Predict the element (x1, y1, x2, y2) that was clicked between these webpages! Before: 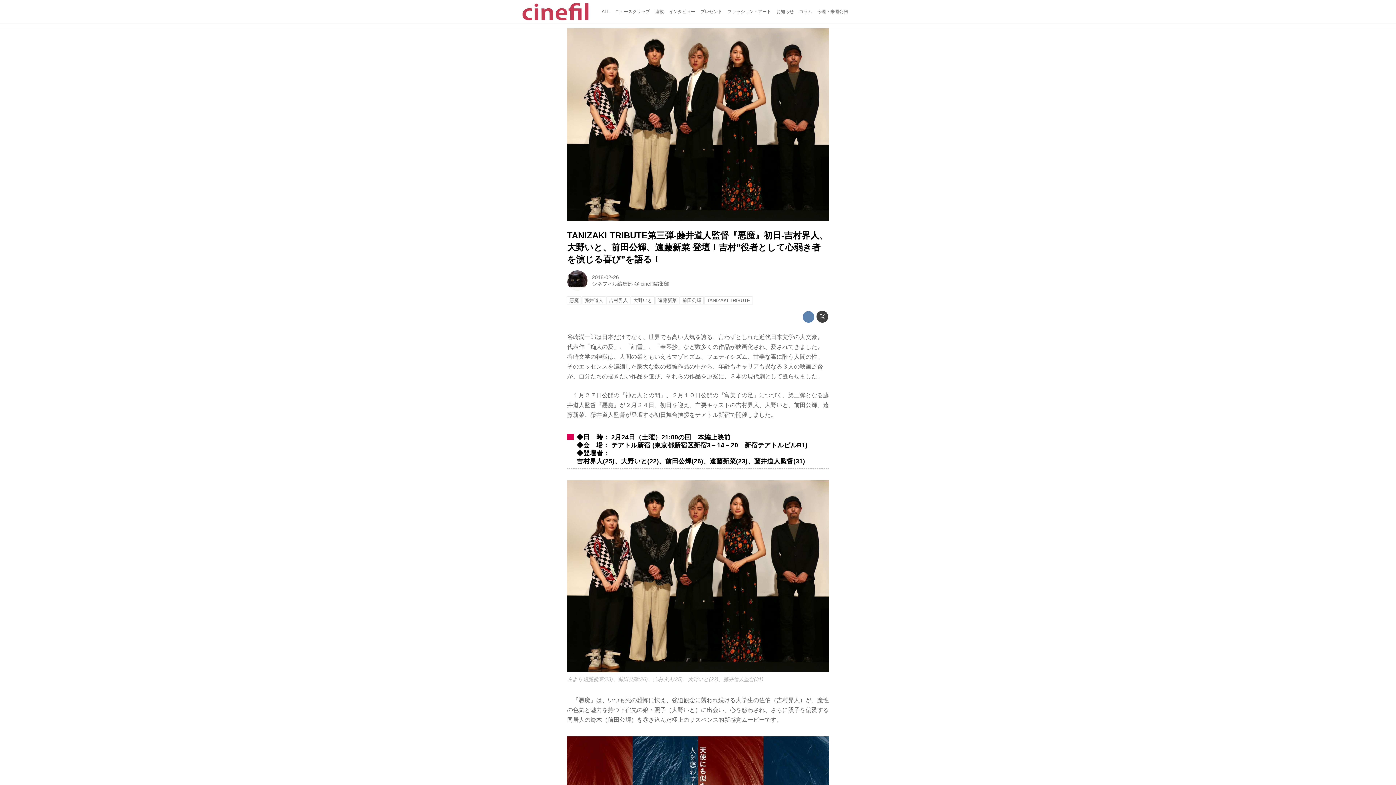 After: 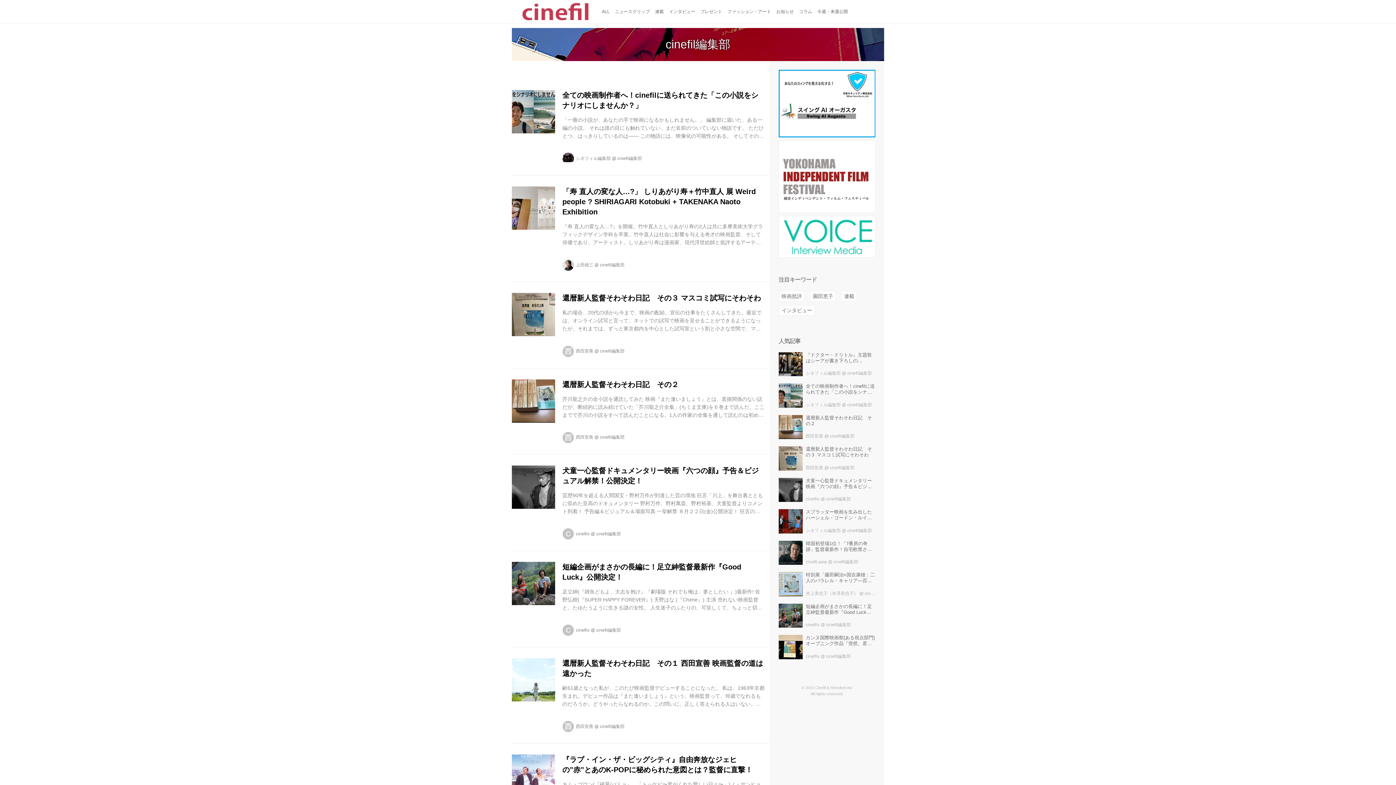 Action: bbox: (640, 281, 669, 286) label: cinefil編集部